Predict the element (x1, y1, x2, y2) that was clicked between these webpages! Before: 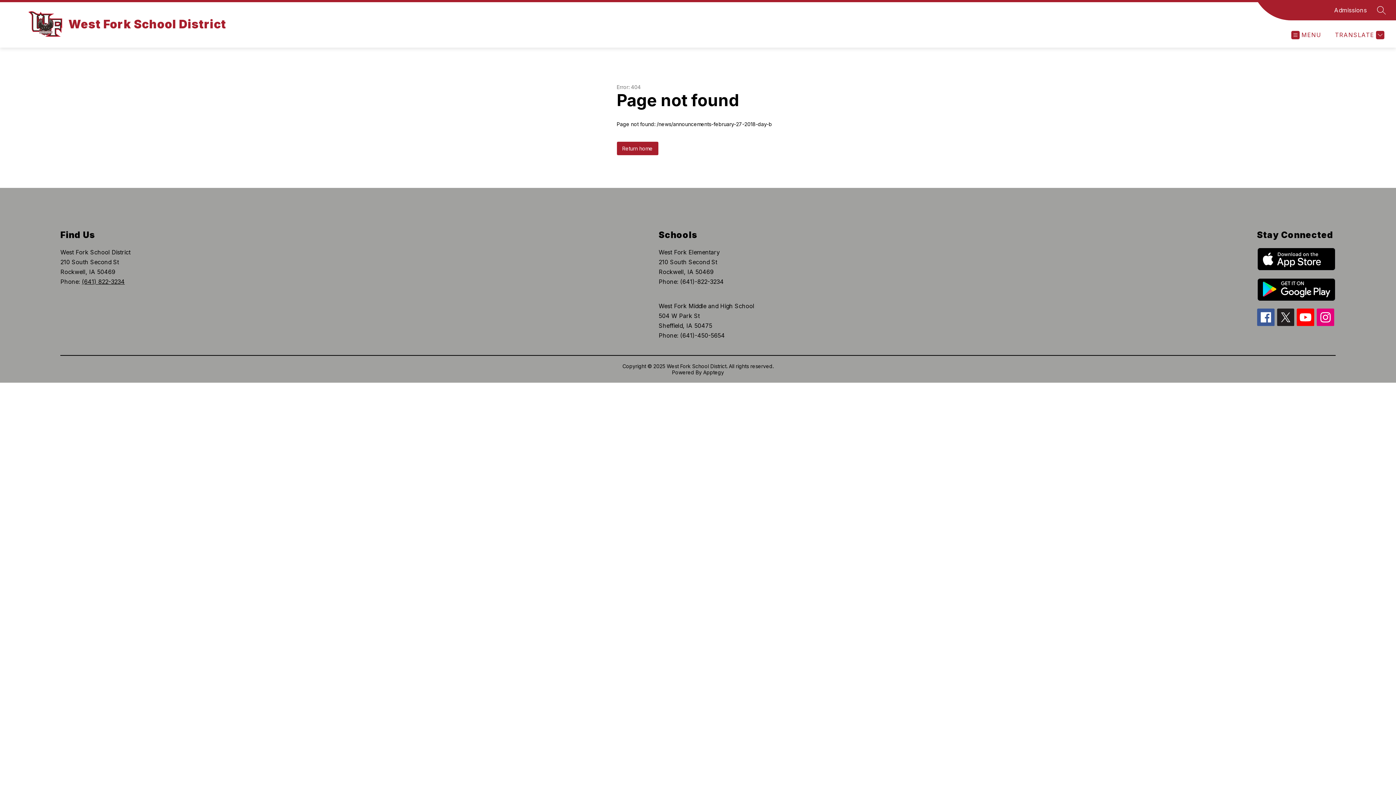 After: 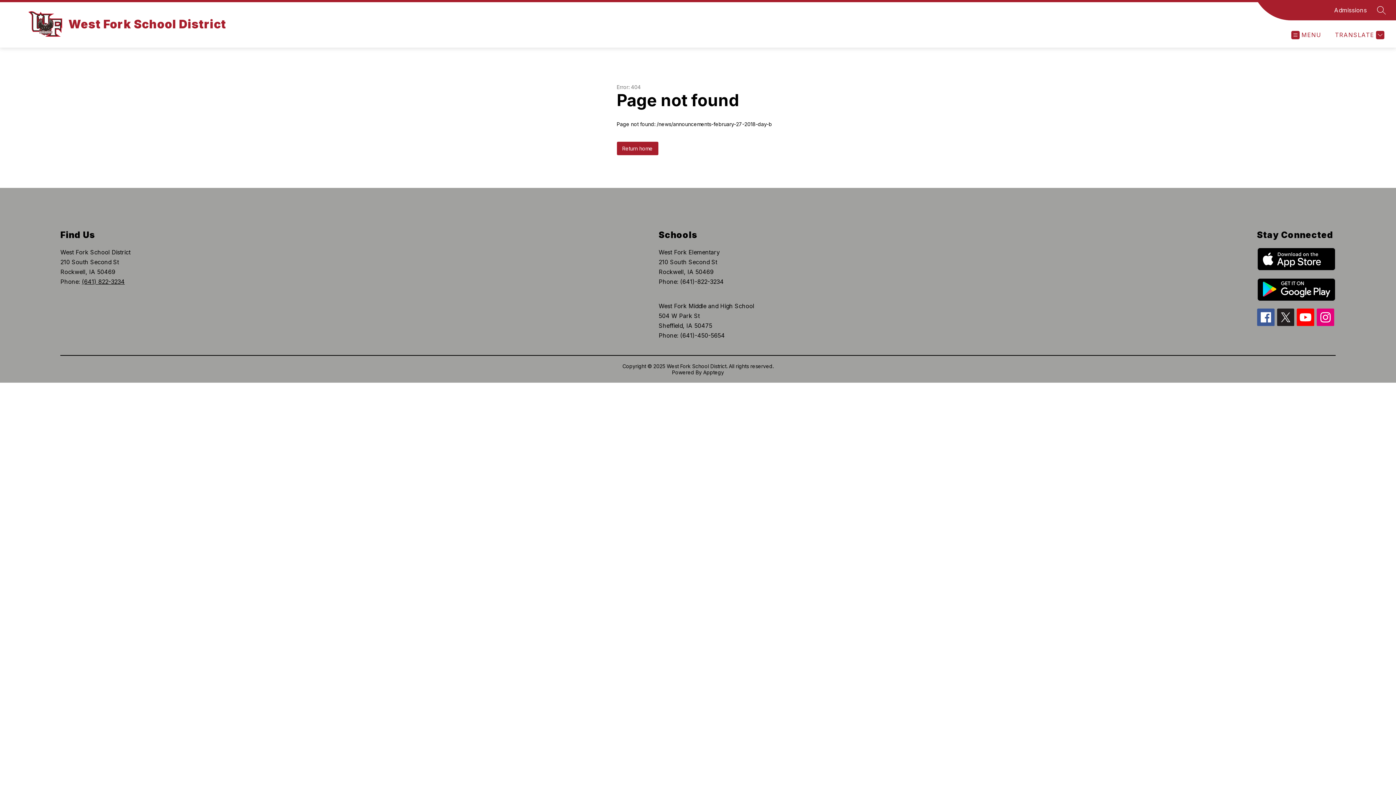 Action: bbox: (1277, 308, 1294, 326)